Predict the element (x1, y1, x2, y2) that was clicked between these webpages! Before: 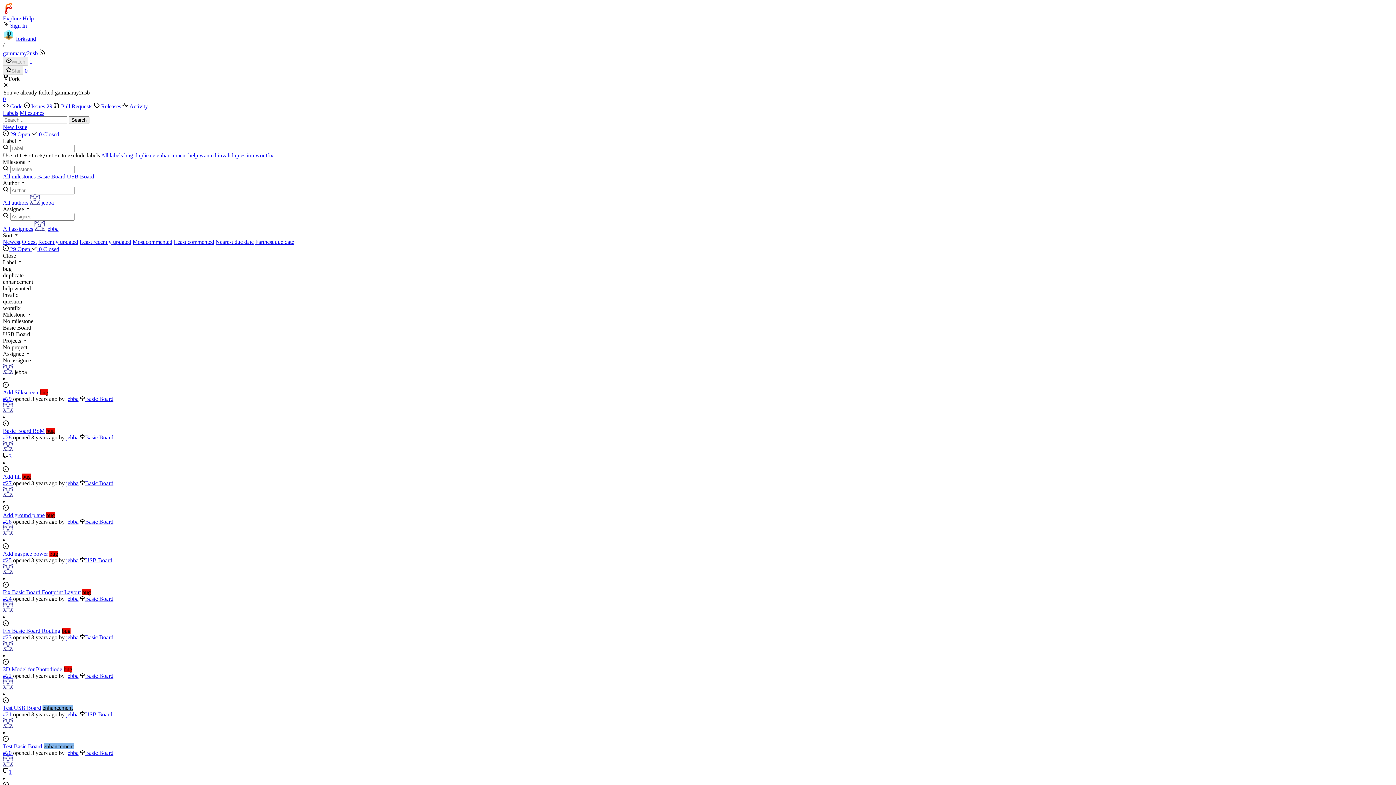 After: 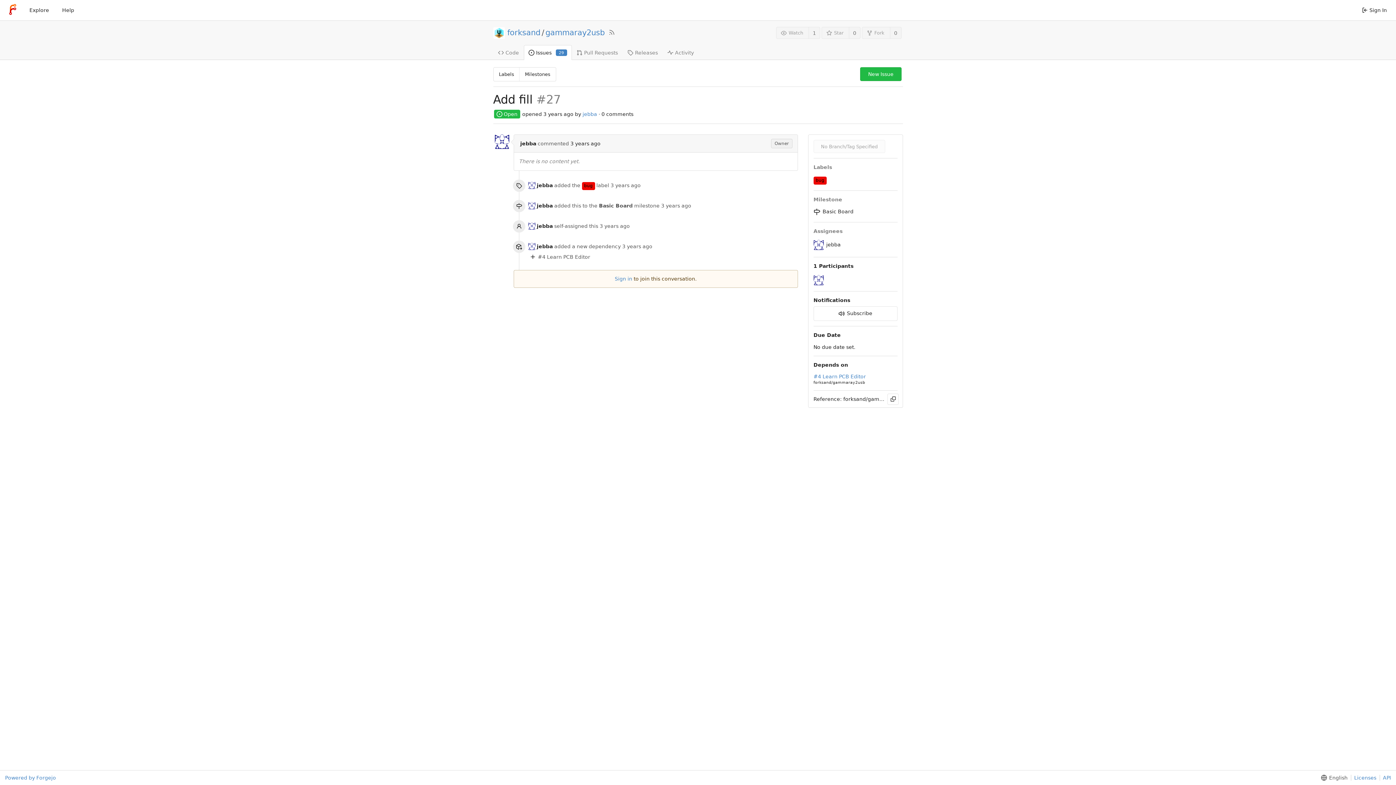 Action: bbox: (2, 480, 13, 486) label: #27 